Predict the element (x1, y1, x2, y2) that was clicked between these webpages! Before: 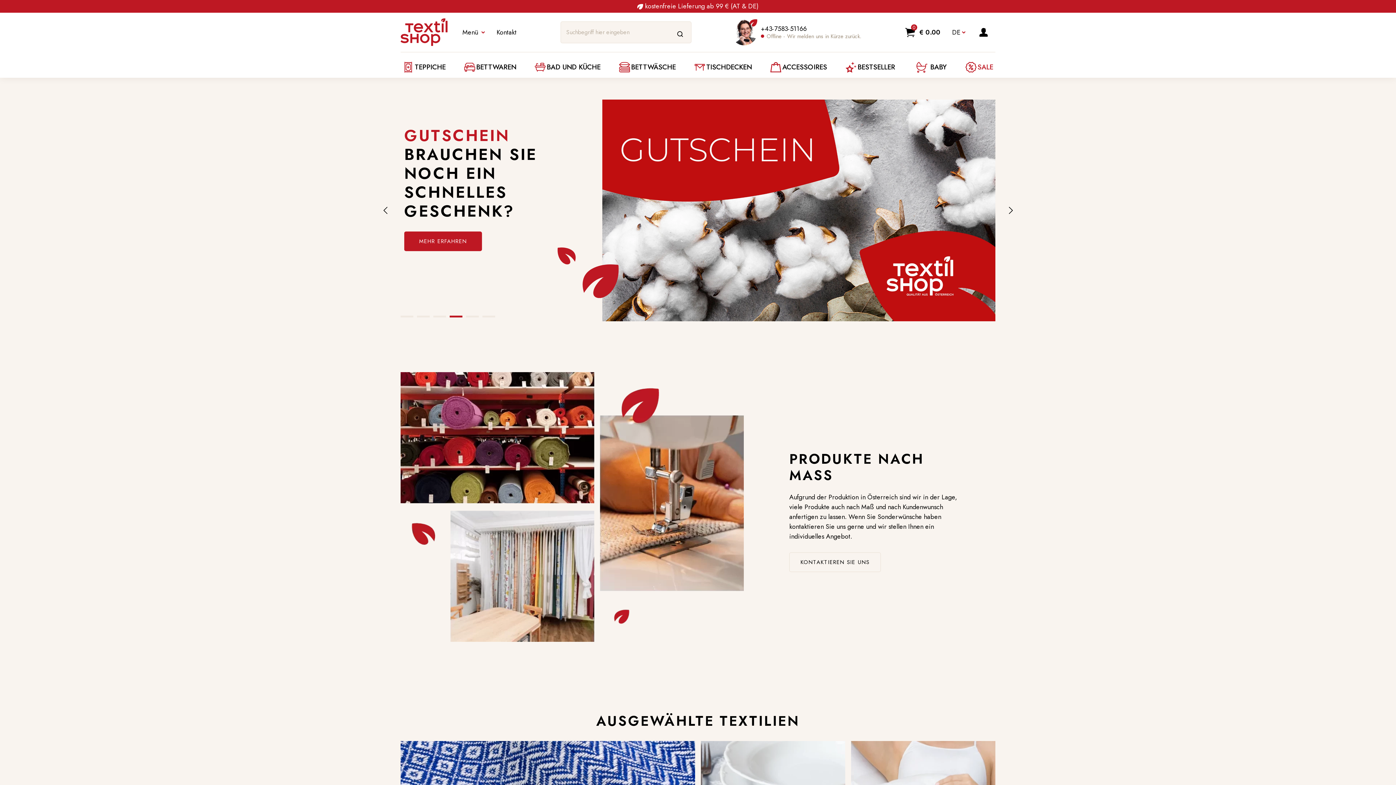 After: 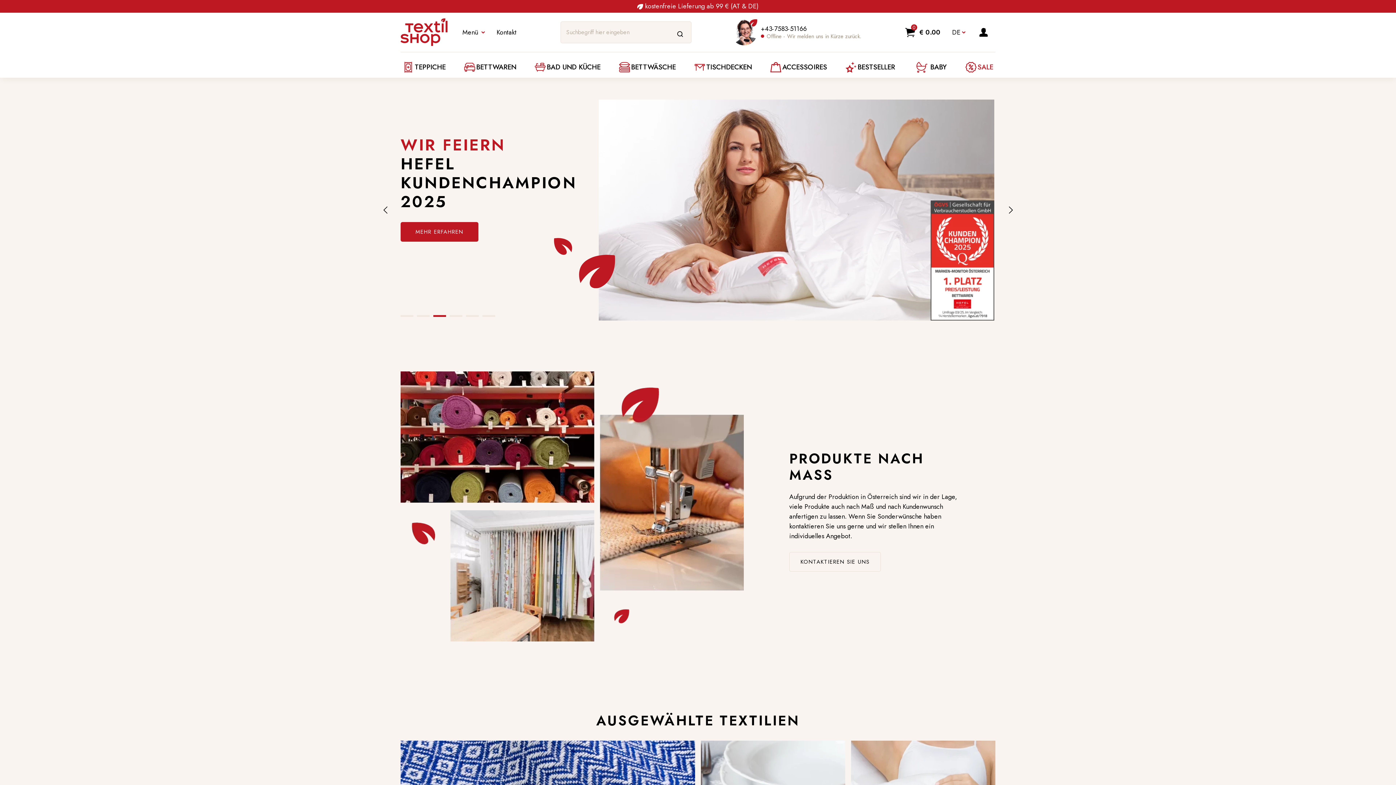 Action: bbox: (669, 24, 691, 43)